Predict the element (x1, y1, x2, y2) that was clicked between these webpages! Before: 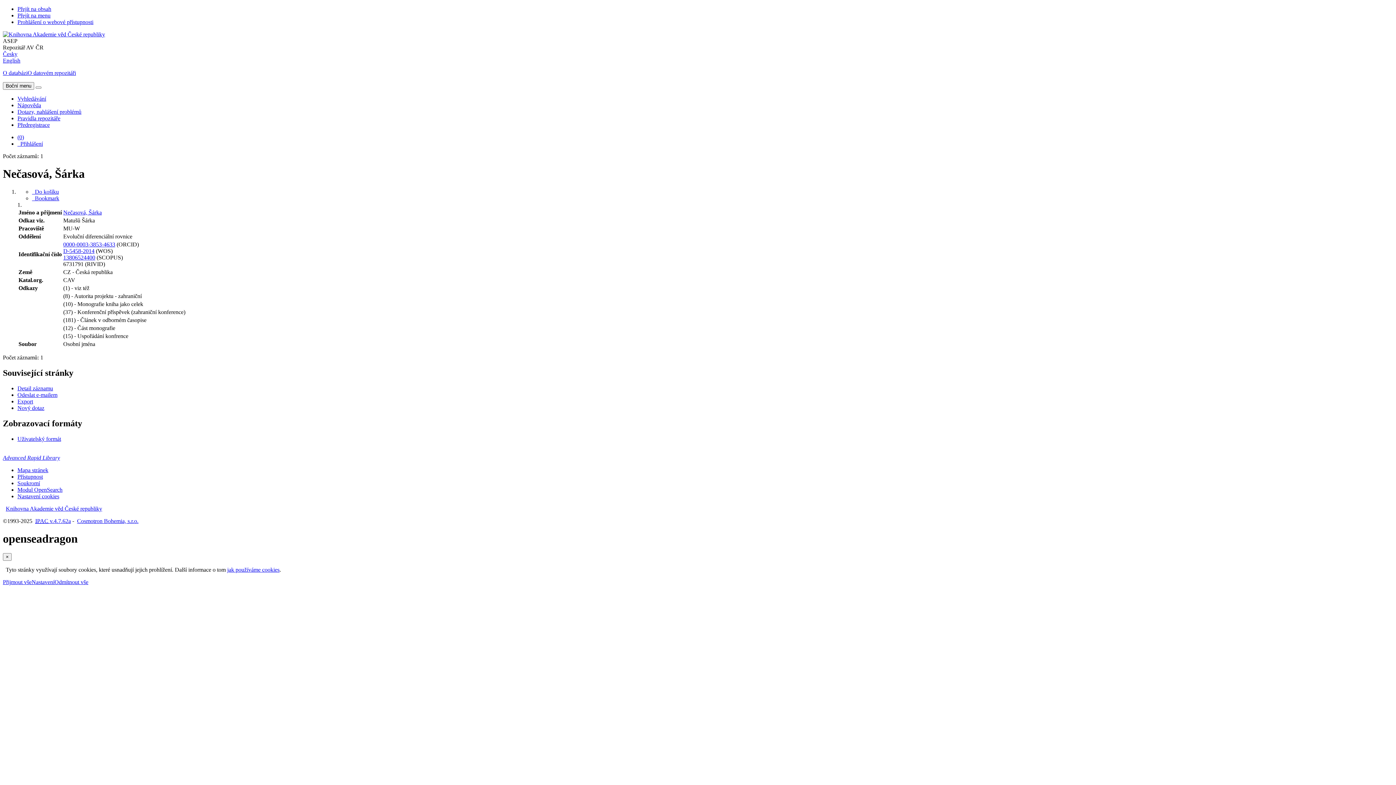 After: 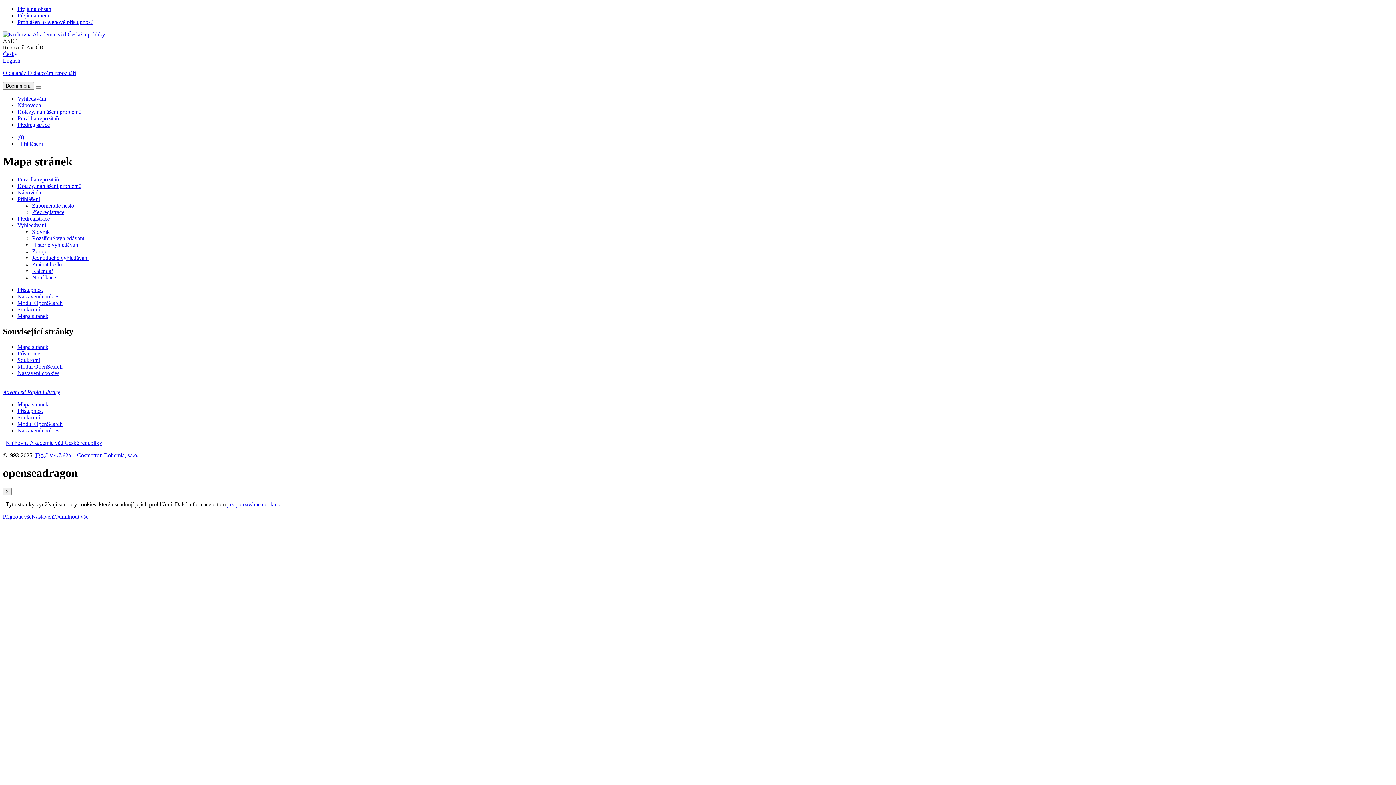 Action: label: Mapa webových stránek online katalogu bbox: (17, 467, 48, 473)